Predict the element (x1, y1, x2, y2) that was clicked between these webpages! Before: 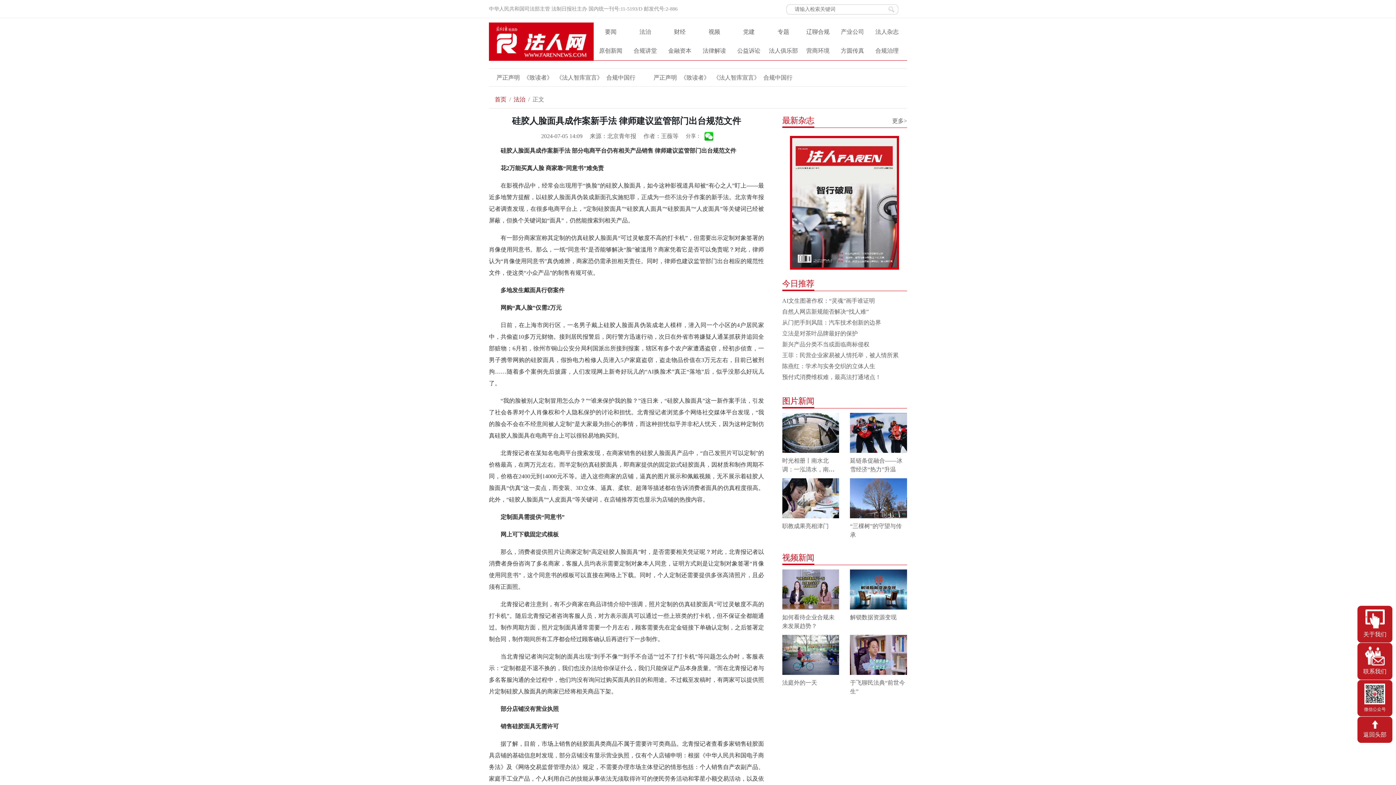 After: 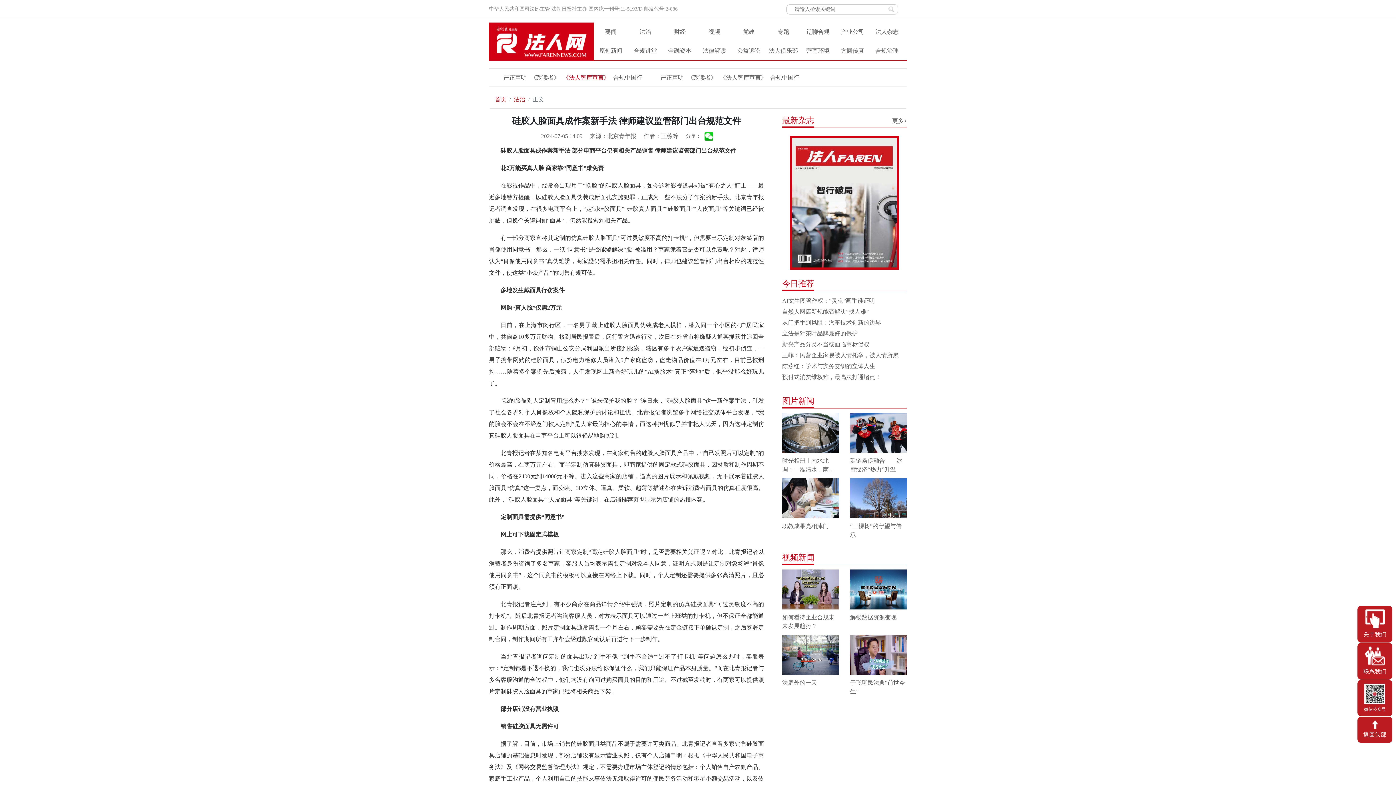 Action: label: 《法人智库宣言》 bbox: (528, 74, 574, 80)